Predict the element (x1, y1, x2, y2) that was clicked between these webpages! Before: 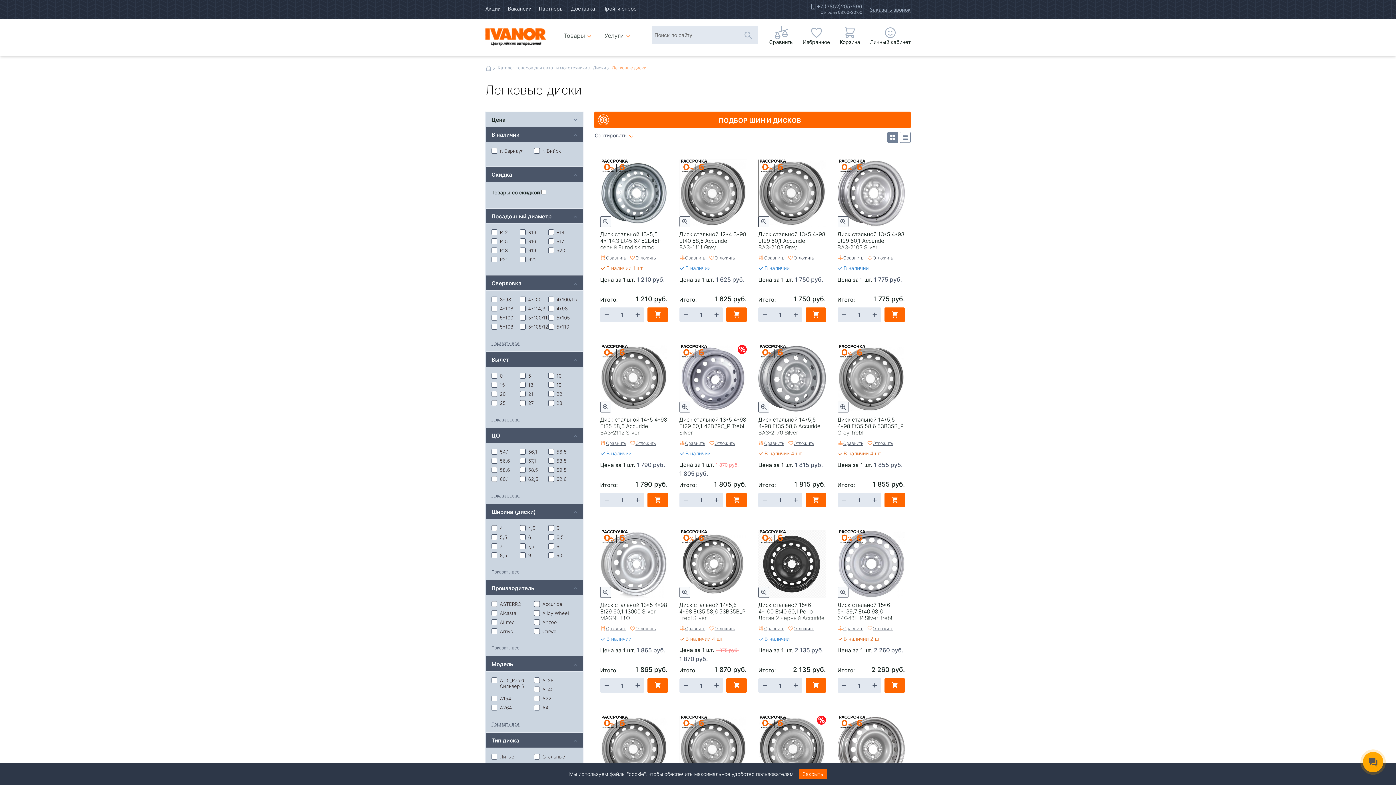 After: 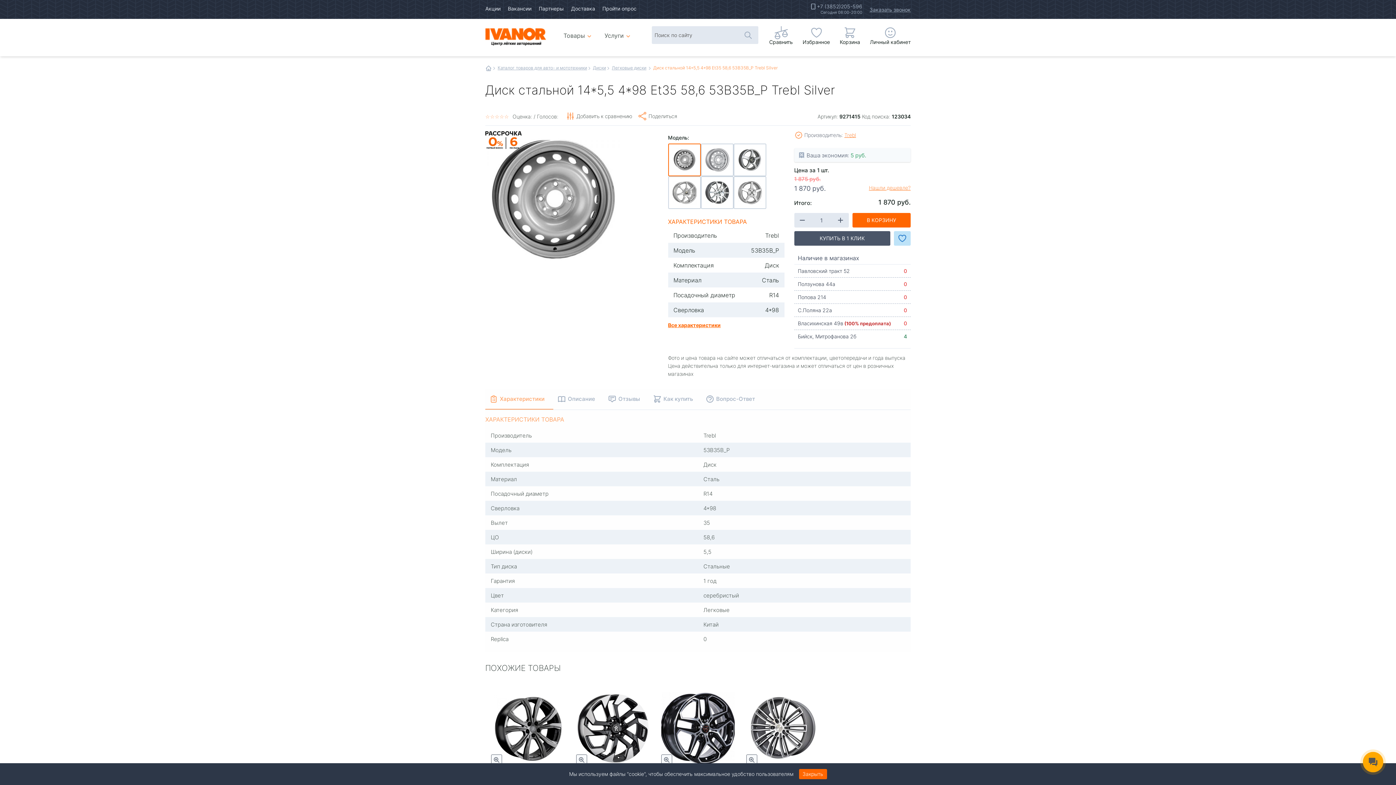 Action: label: Быстрый просмотр
Диск стальной 14*5,5 4*98 Et35 58,6 53B35B_P Trebl Silver bbox: (679, 530, 746, 623)